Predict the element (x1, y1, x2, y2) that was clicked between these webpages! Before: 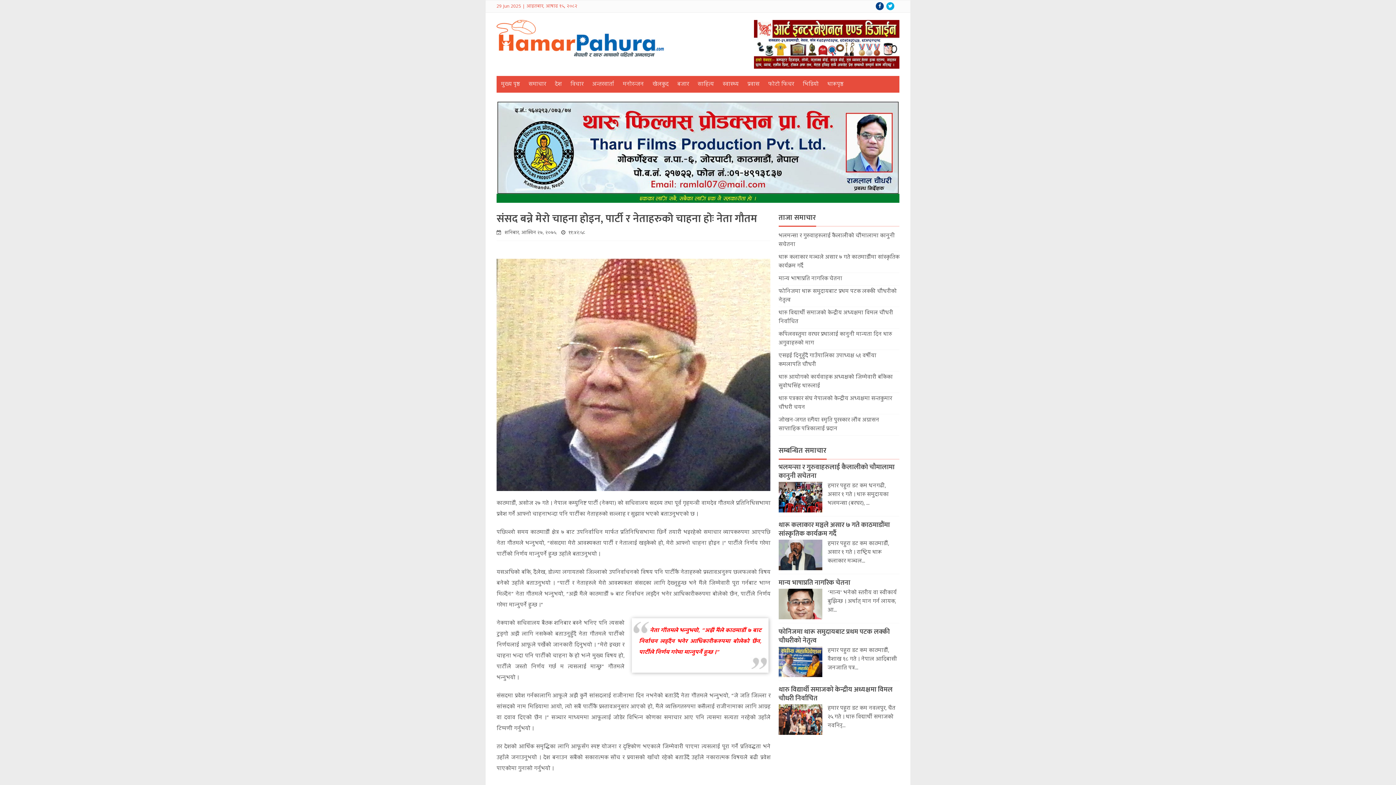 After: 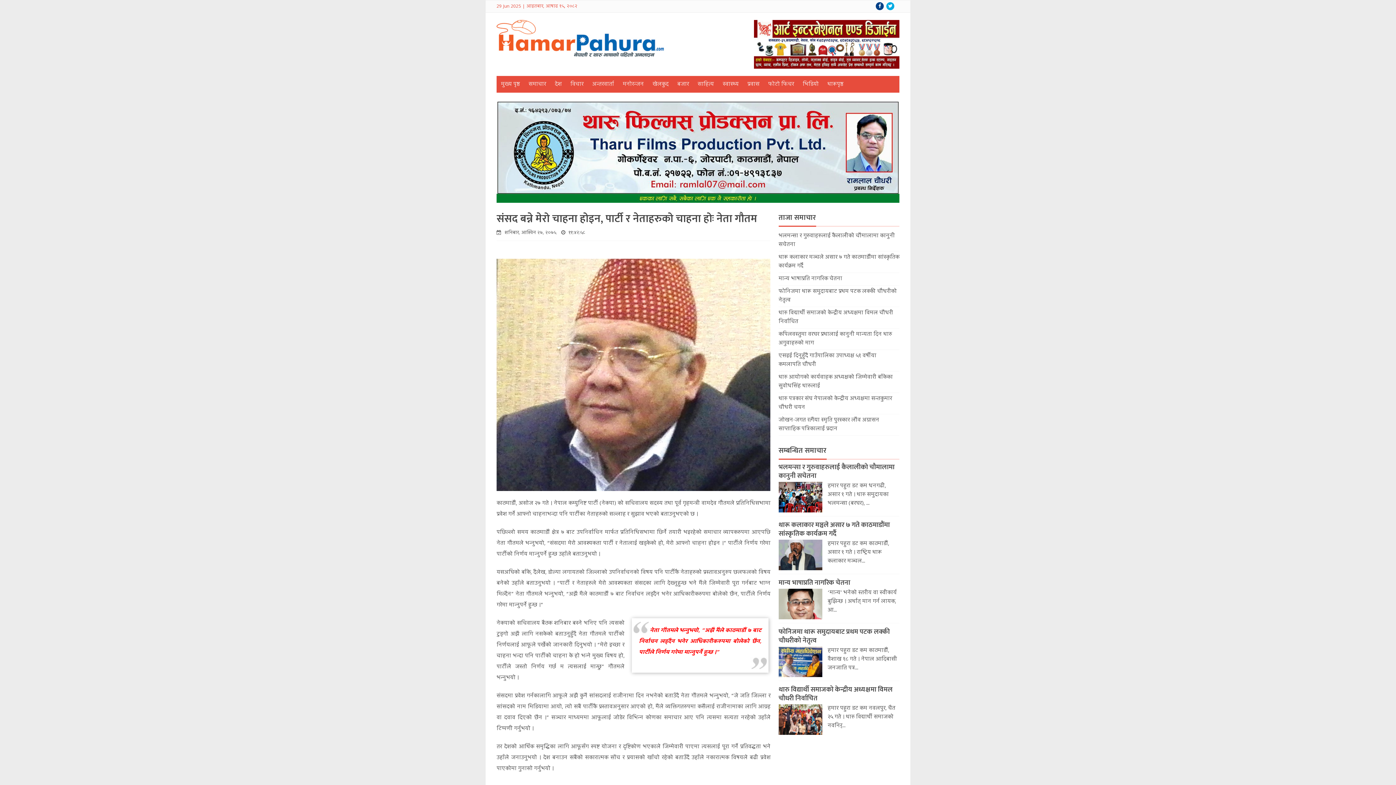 Action: bbox: (876, 2, 884, 10)